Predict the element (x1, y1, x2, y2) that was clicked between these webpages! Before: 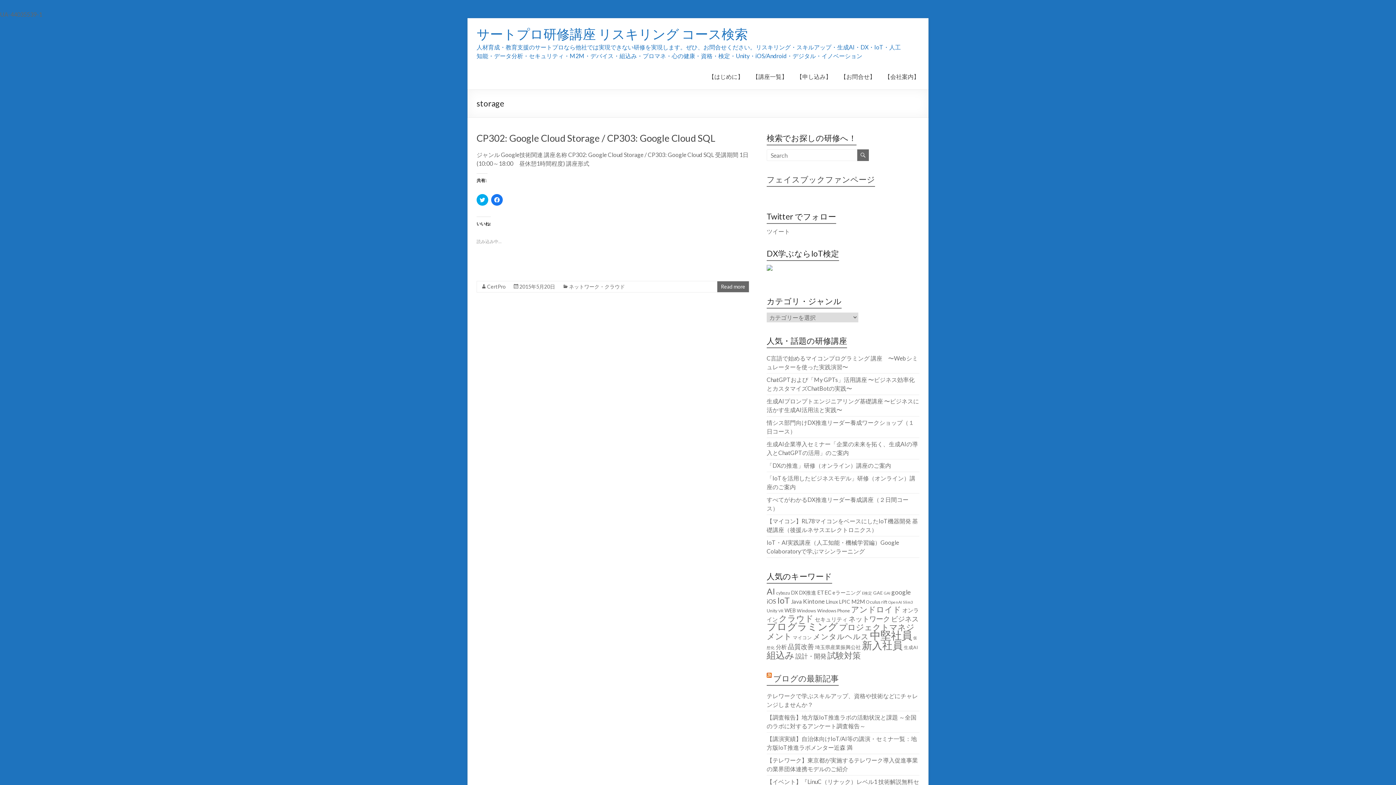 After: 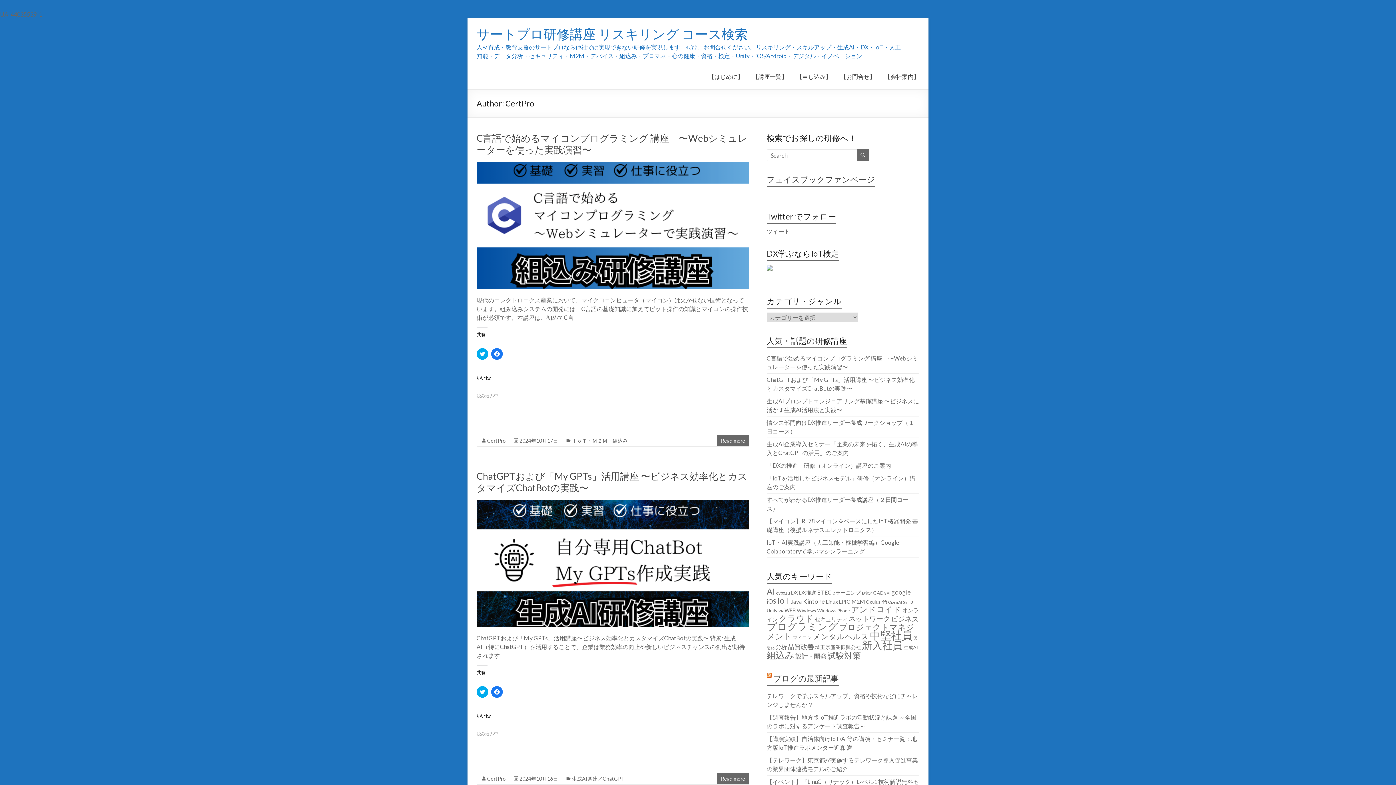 Action: label: CertPro bbox: (487, 283, 505, 289)